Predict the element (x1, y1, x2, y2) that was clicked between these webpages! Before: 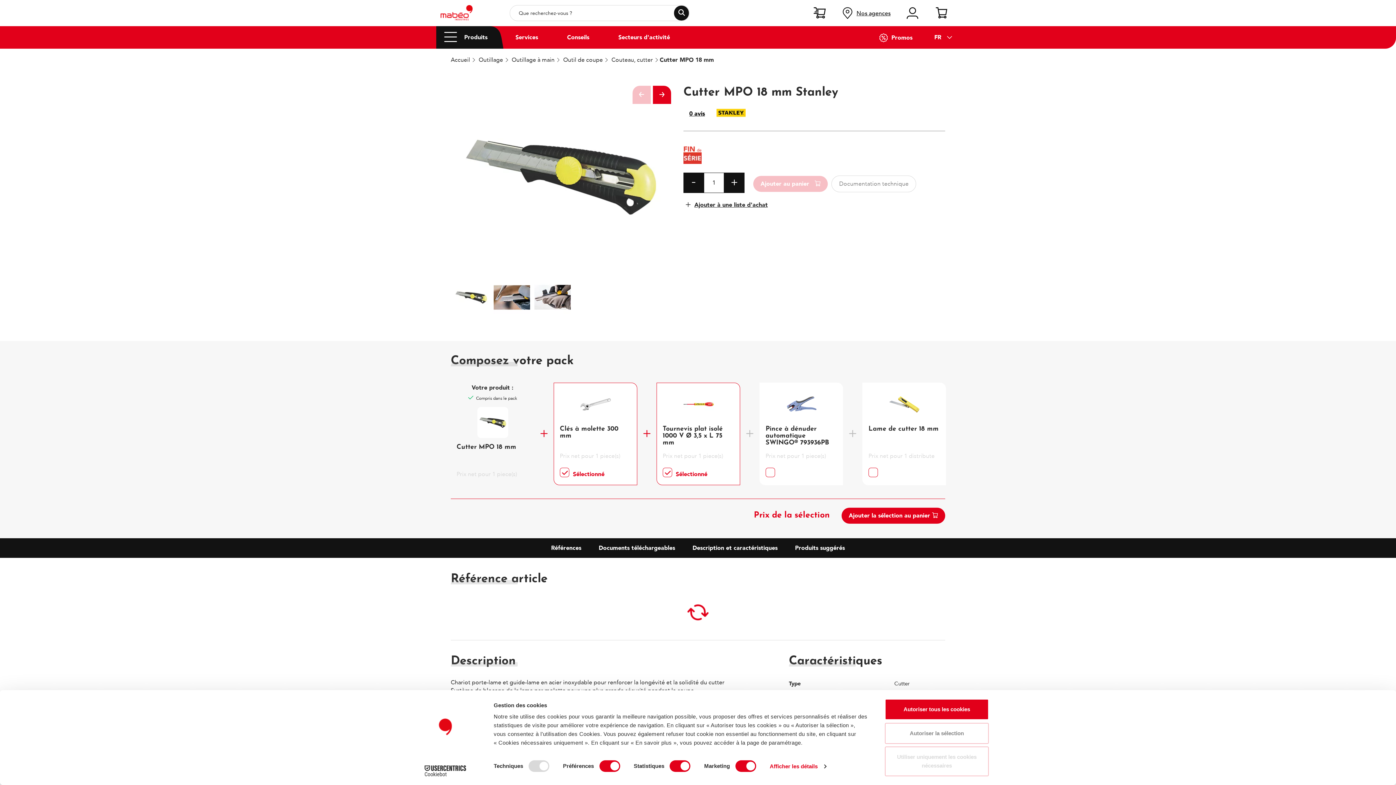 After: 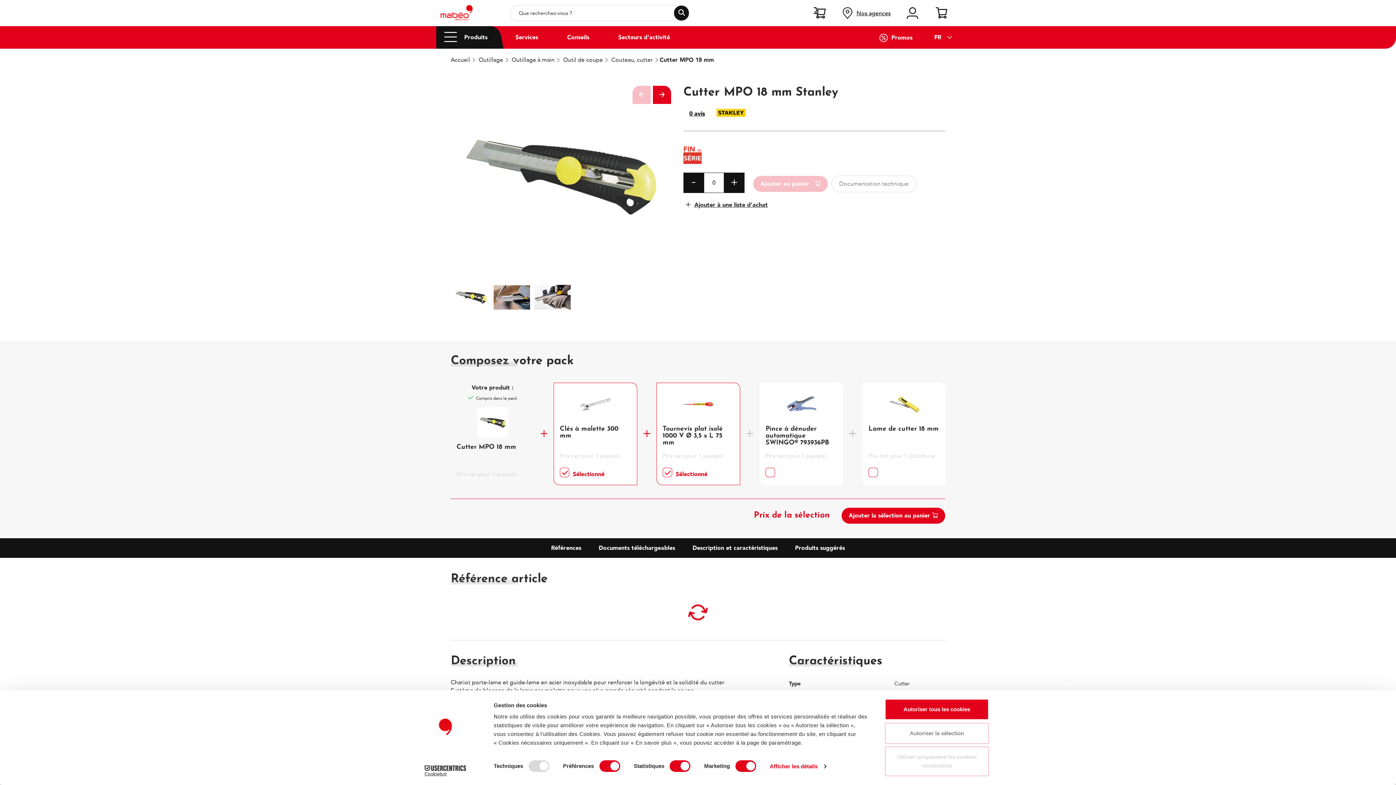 Action: bbox: (683, 172, 704, 193)